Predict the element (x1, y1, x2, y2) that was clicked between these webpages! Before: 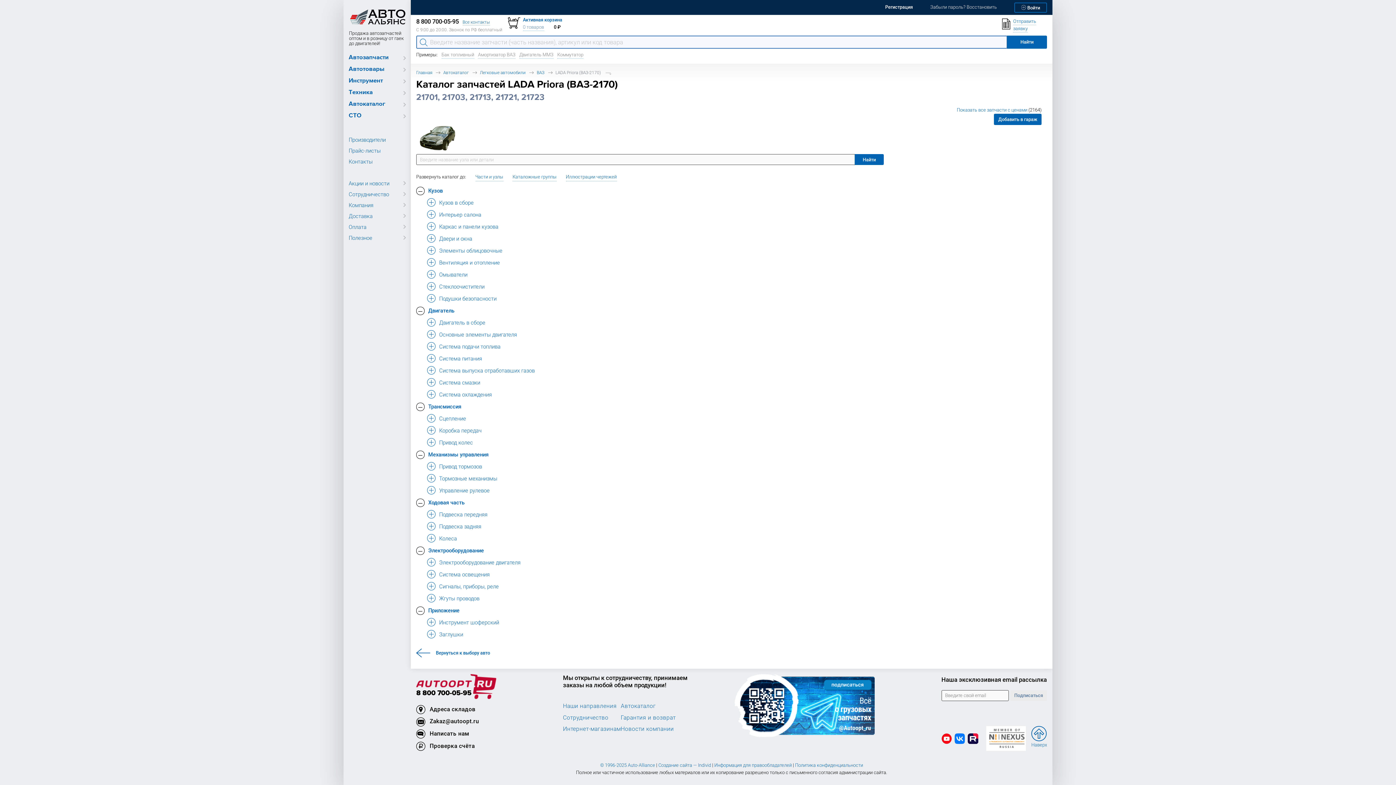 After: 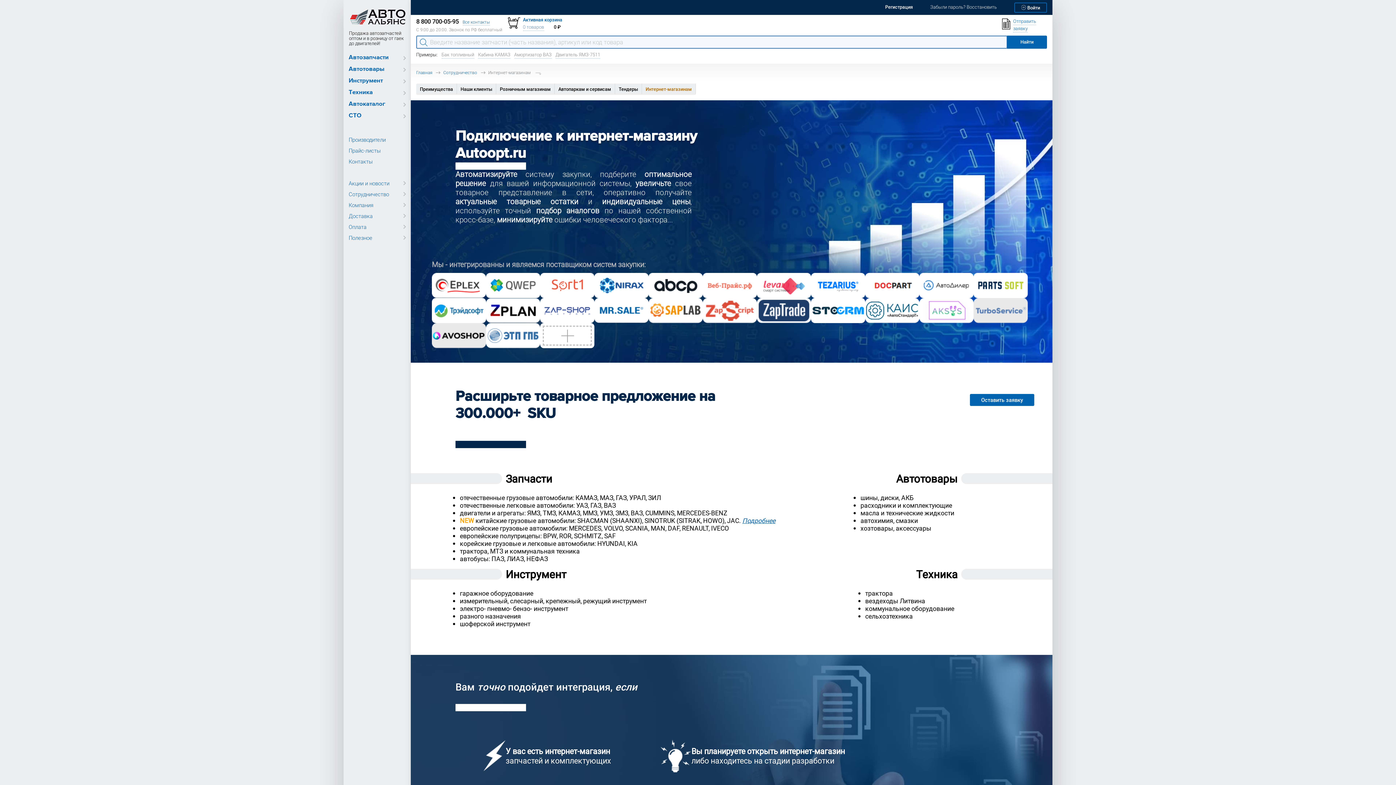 Action: bbox: (563, 725, 620, 733) label: Интернет-магазинам